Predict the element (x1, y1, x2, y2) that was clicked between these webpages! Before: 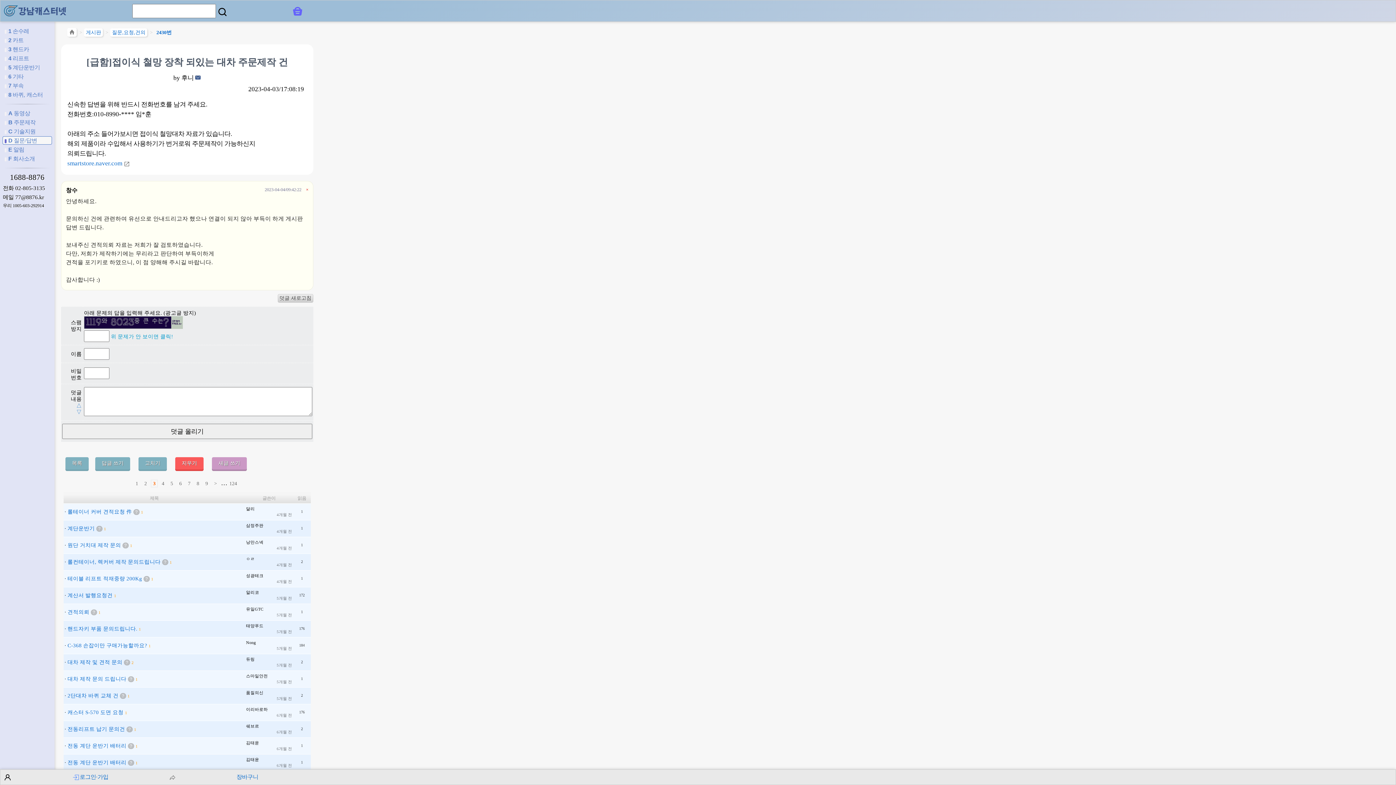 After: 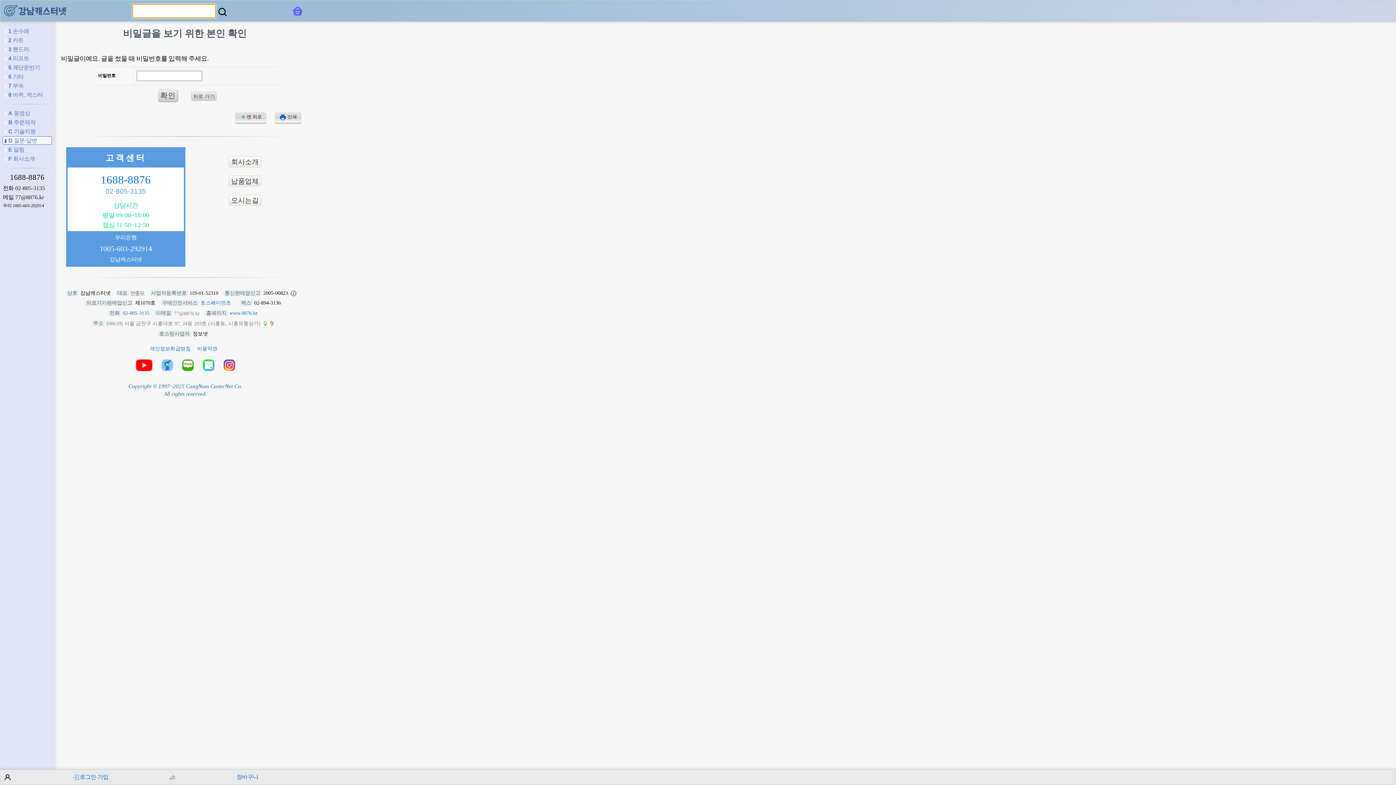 Action: label: 전동리프트 납기 문의건 bbox: (67, 726, 125, 732)